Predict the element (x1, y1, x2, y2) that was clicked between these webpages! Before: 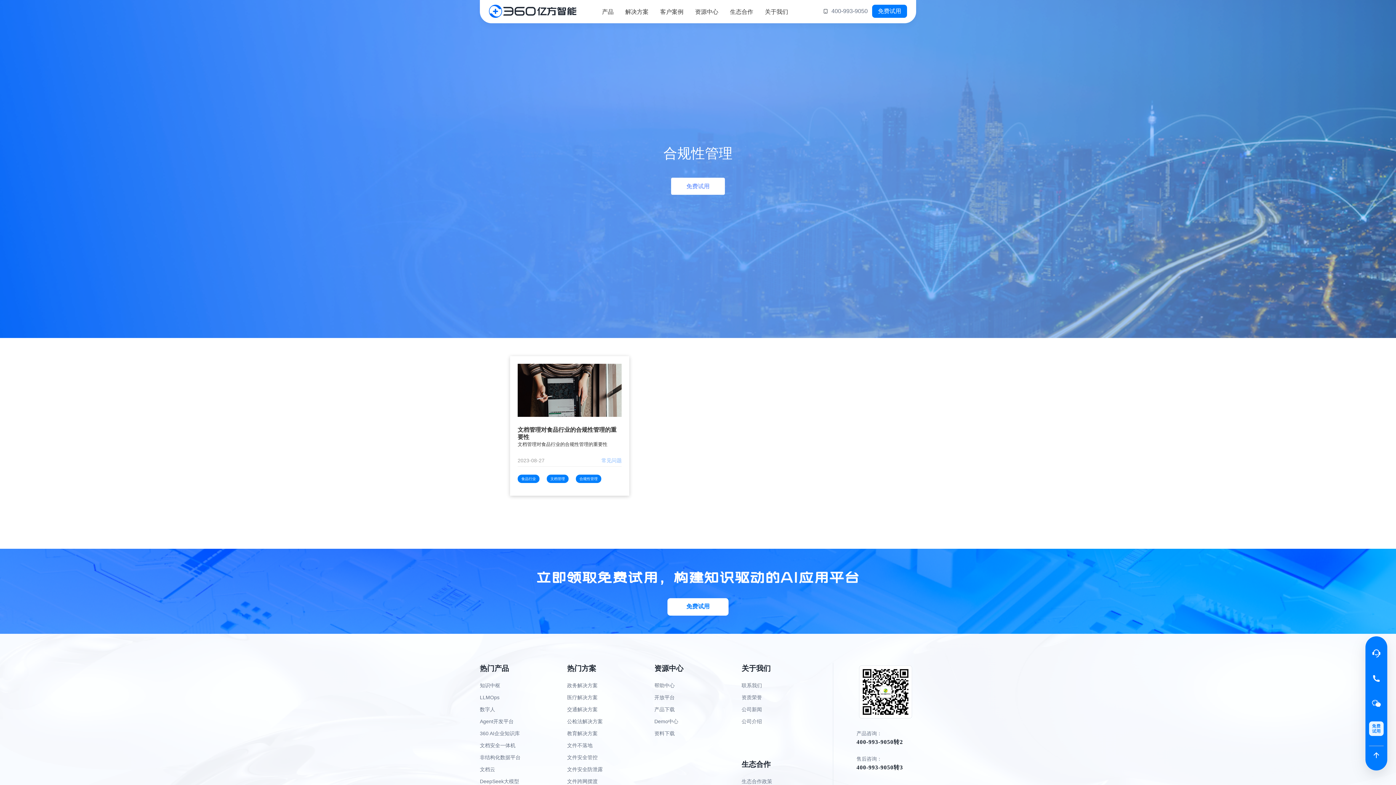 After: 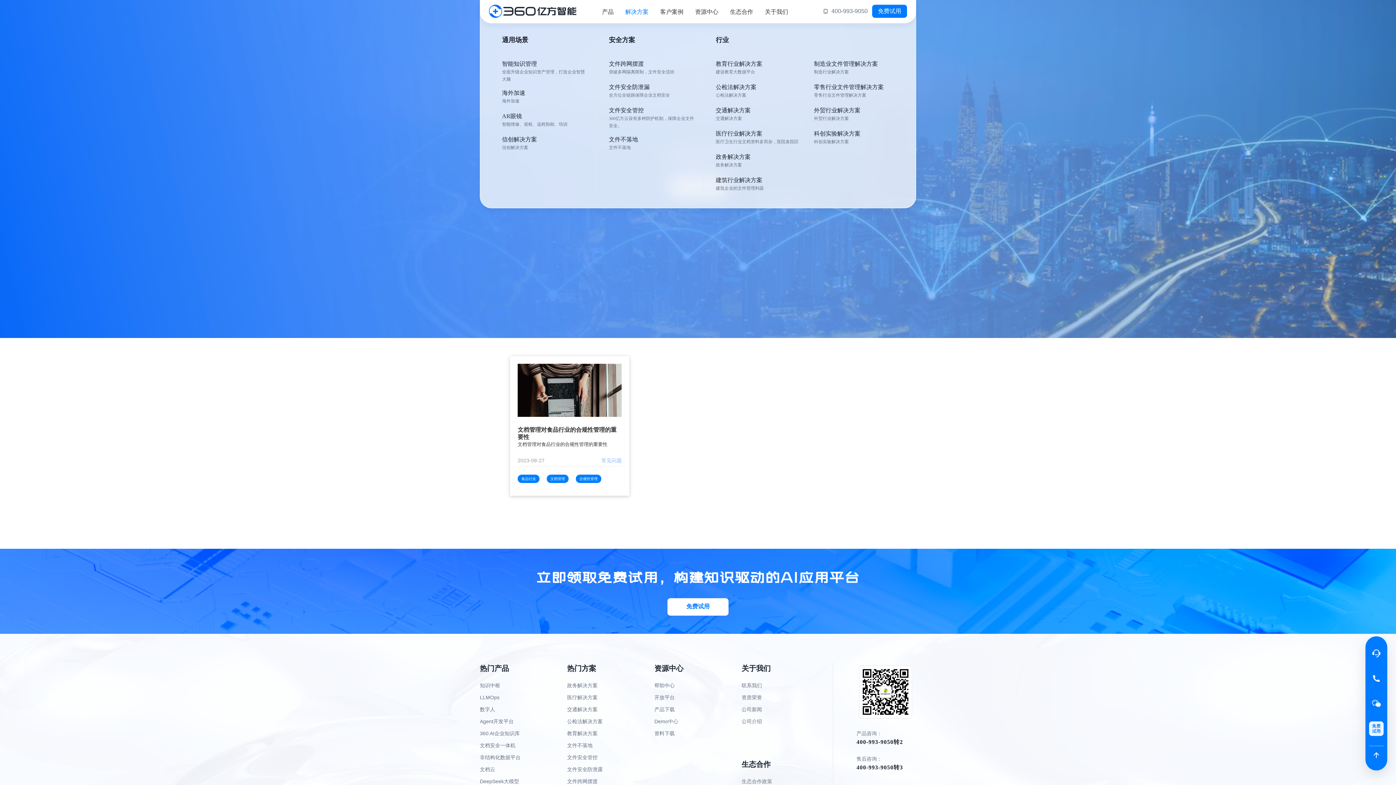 Action: label: 解决方案 bbox: (625, 1, 648, 22)